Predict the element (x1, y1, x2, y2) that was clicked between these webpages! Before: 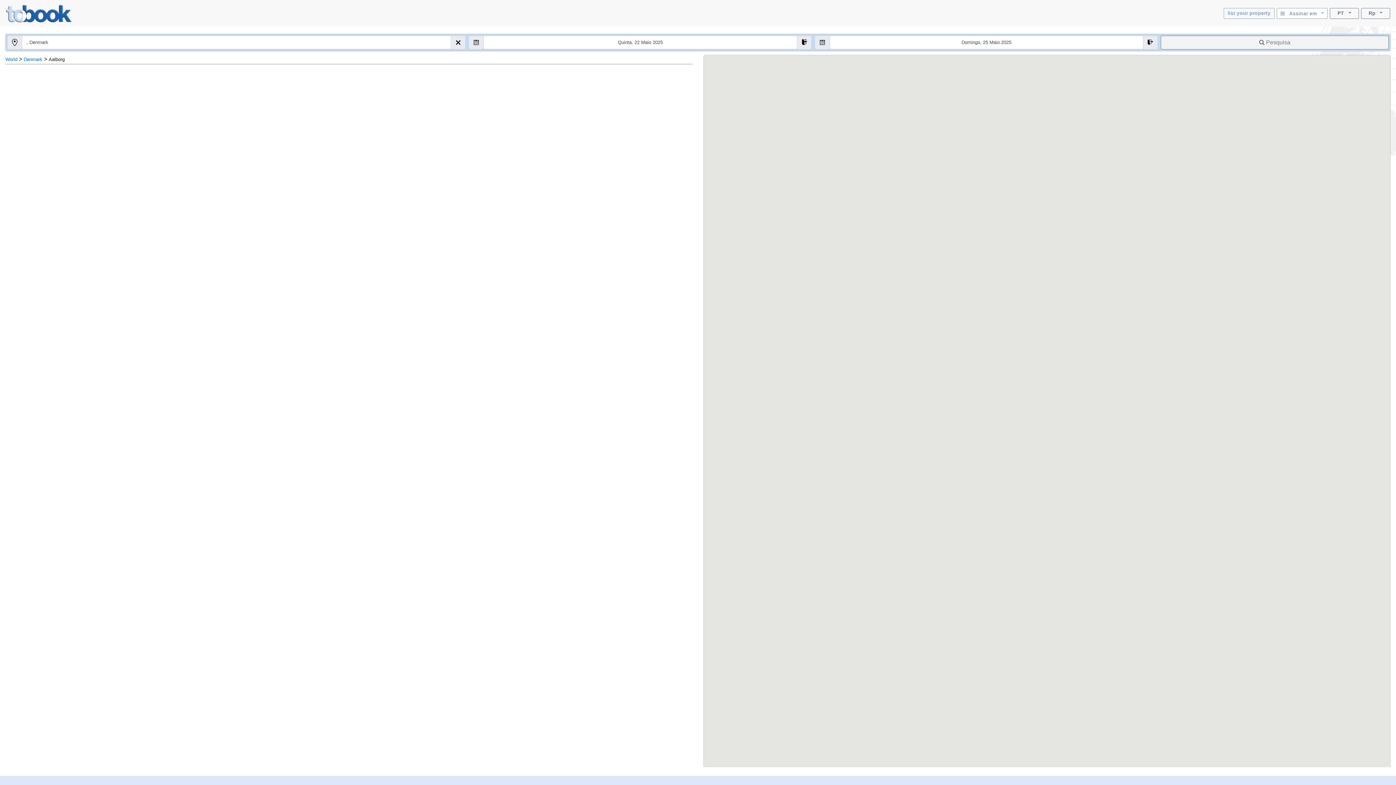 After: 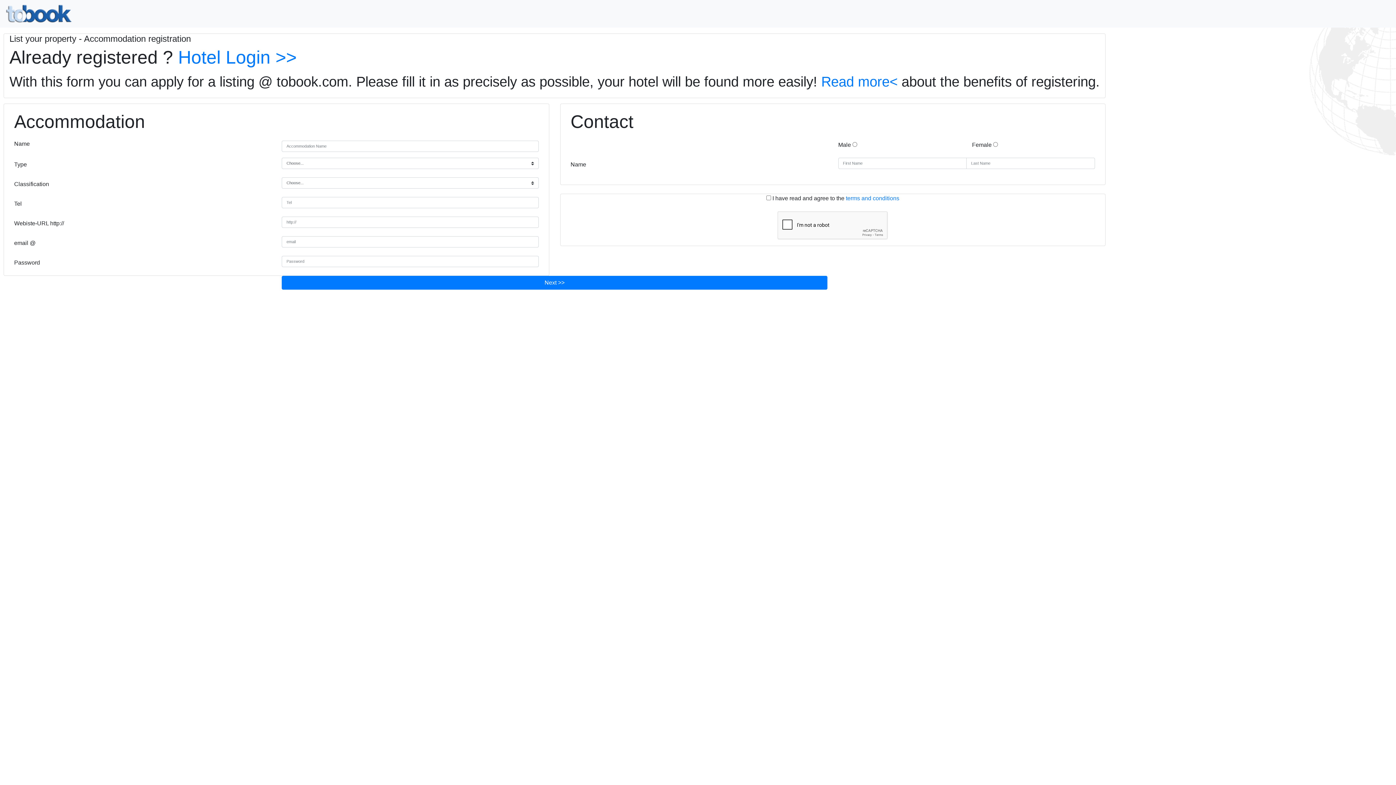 Action: bbox: (1224, 7, 1274, 18) label: list your property